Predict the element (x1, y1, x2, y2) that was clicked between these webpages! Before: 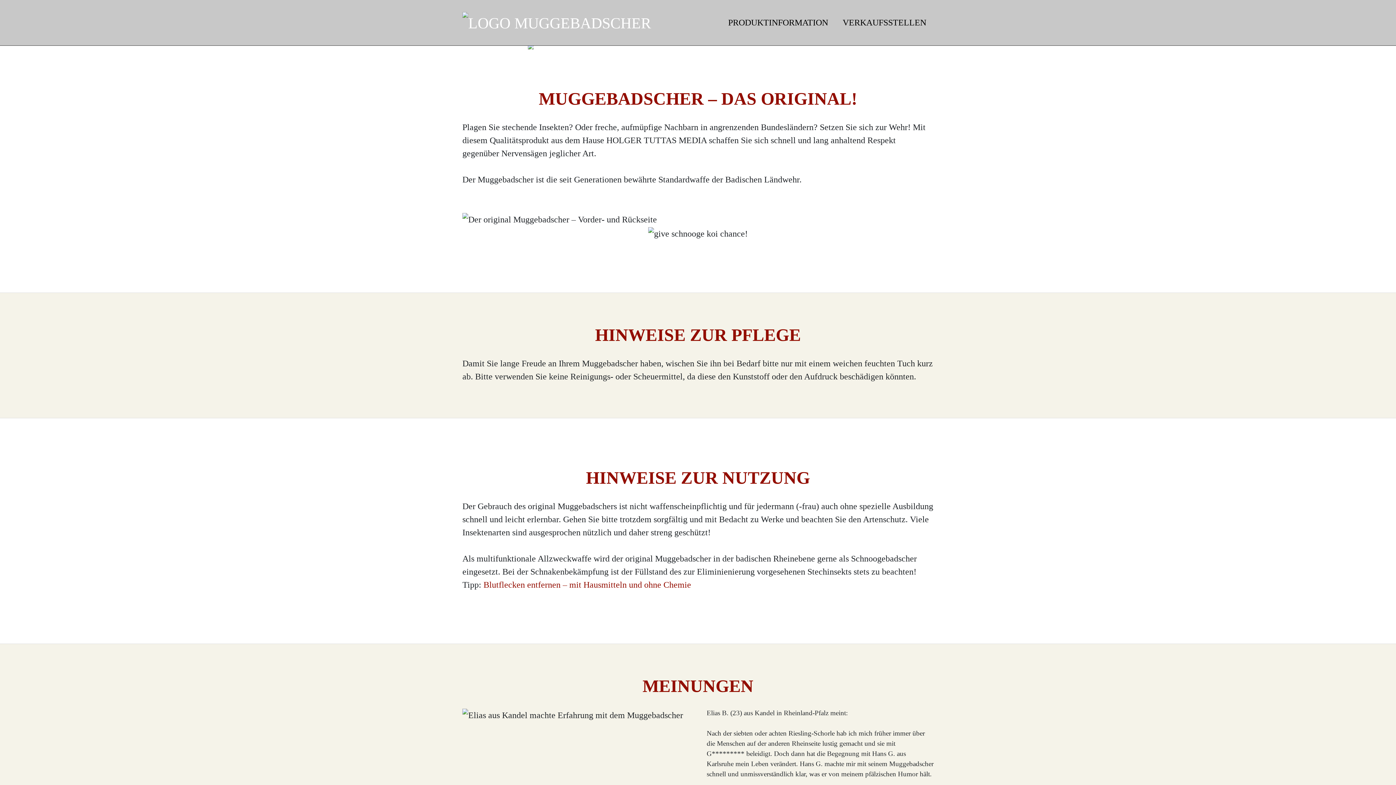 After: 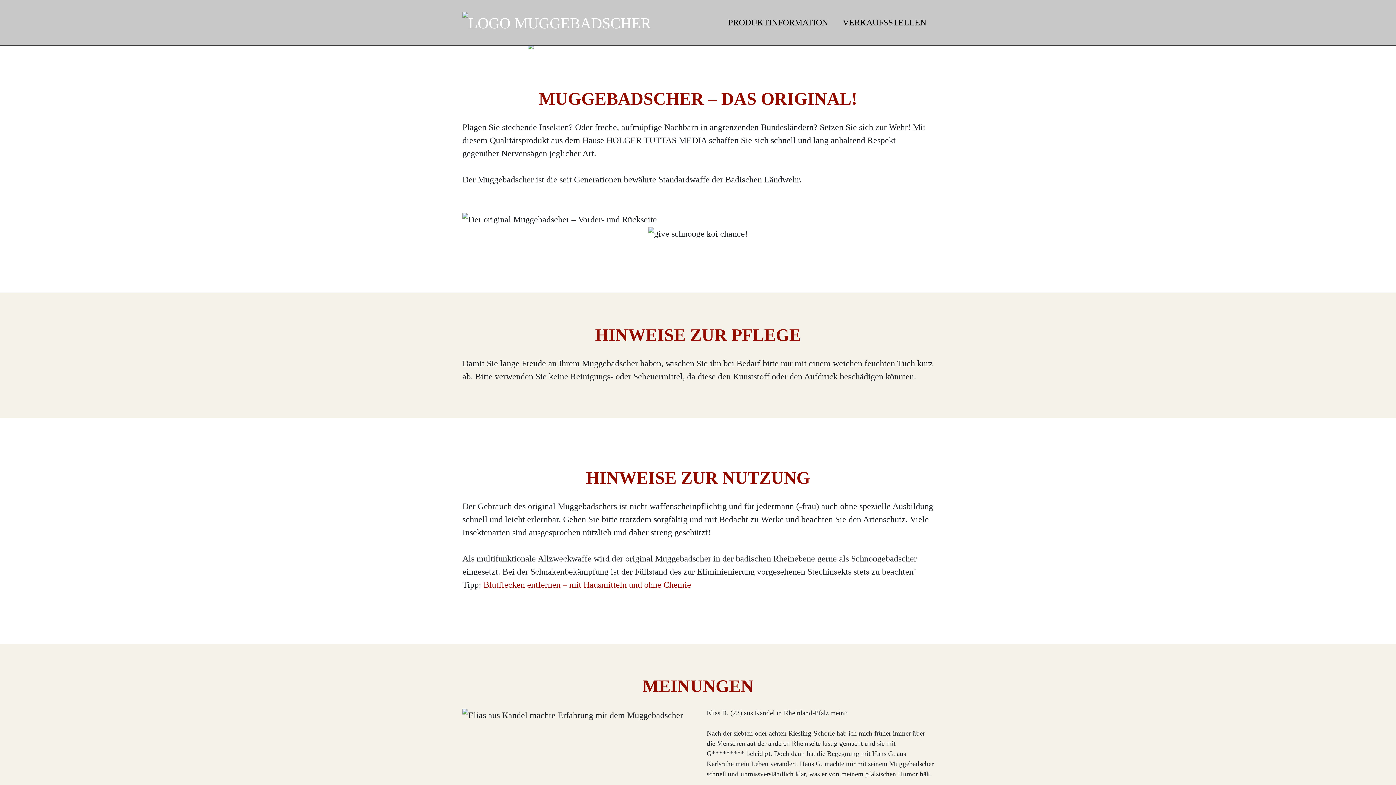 Action: bbox: (483, 580, 691, 589) label: Blutflecken entfernen – mit Hausmitteln und ohne Chemie